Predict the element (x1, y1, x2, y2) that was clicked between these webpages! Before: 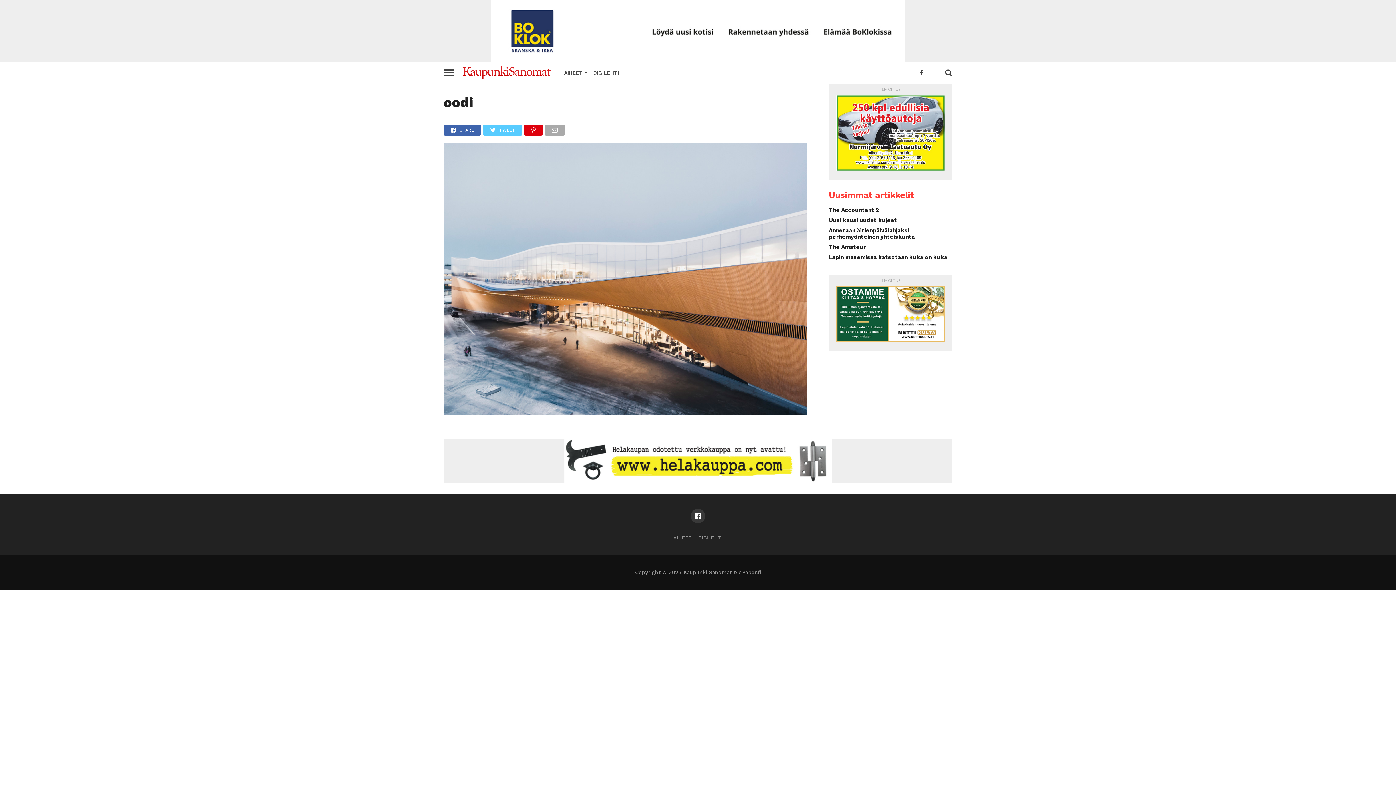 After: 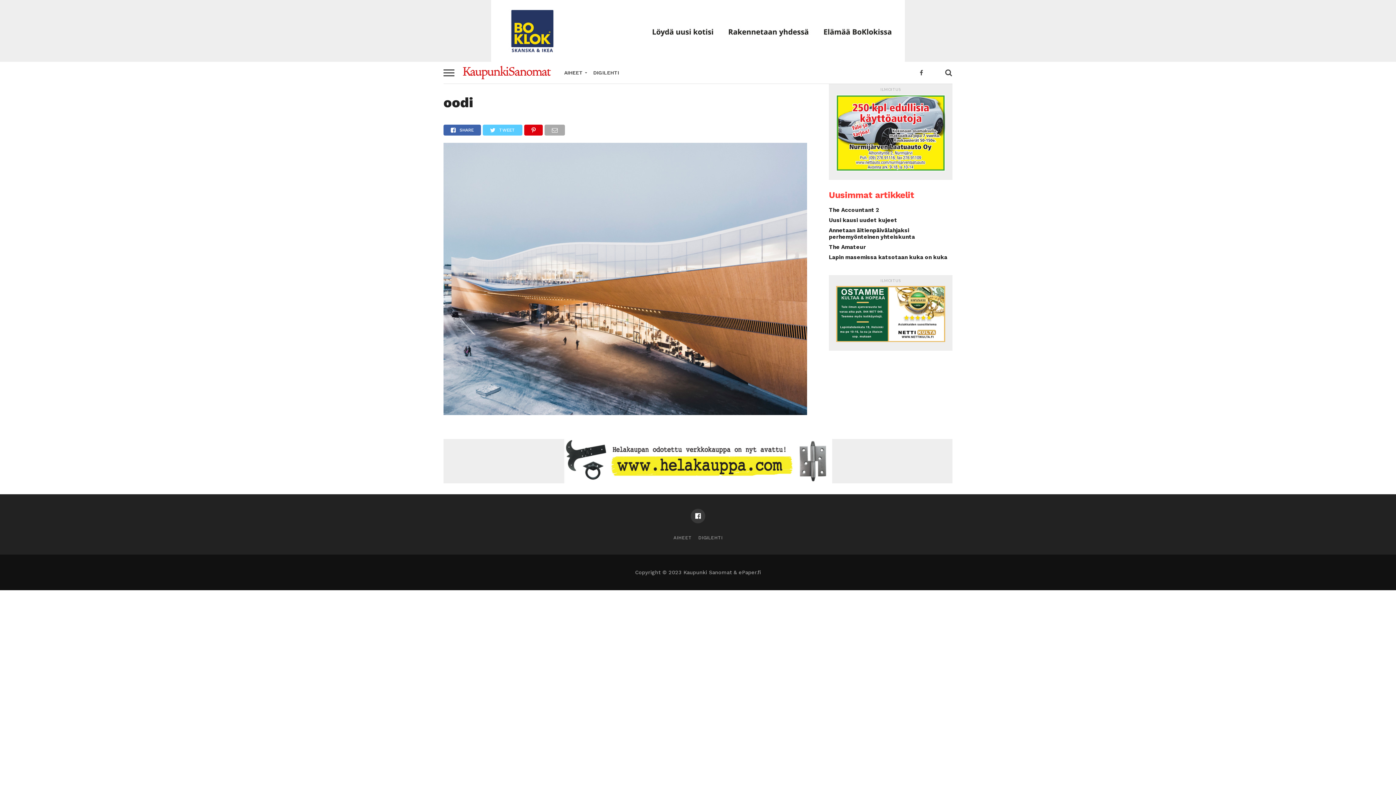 Action: bbox: (564, 477, 832, 484)